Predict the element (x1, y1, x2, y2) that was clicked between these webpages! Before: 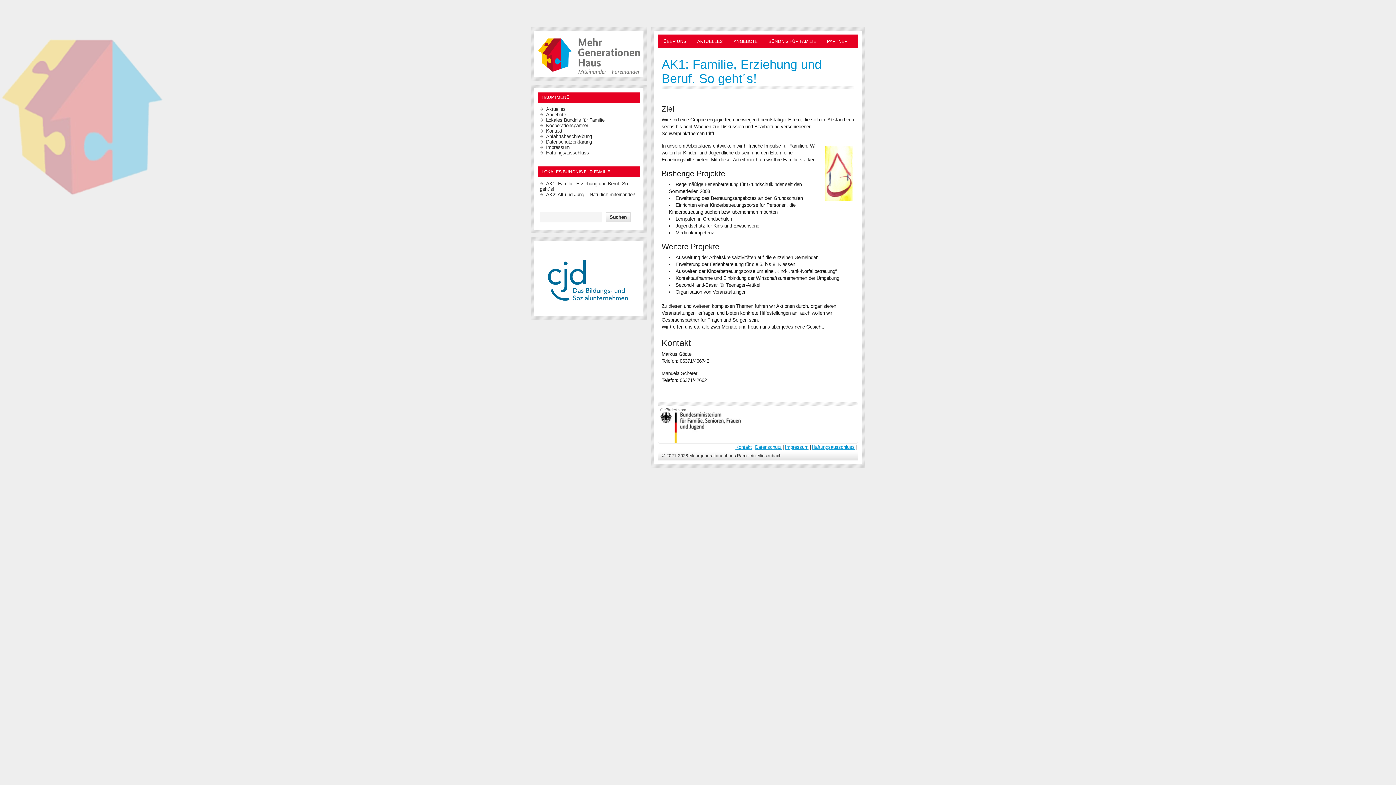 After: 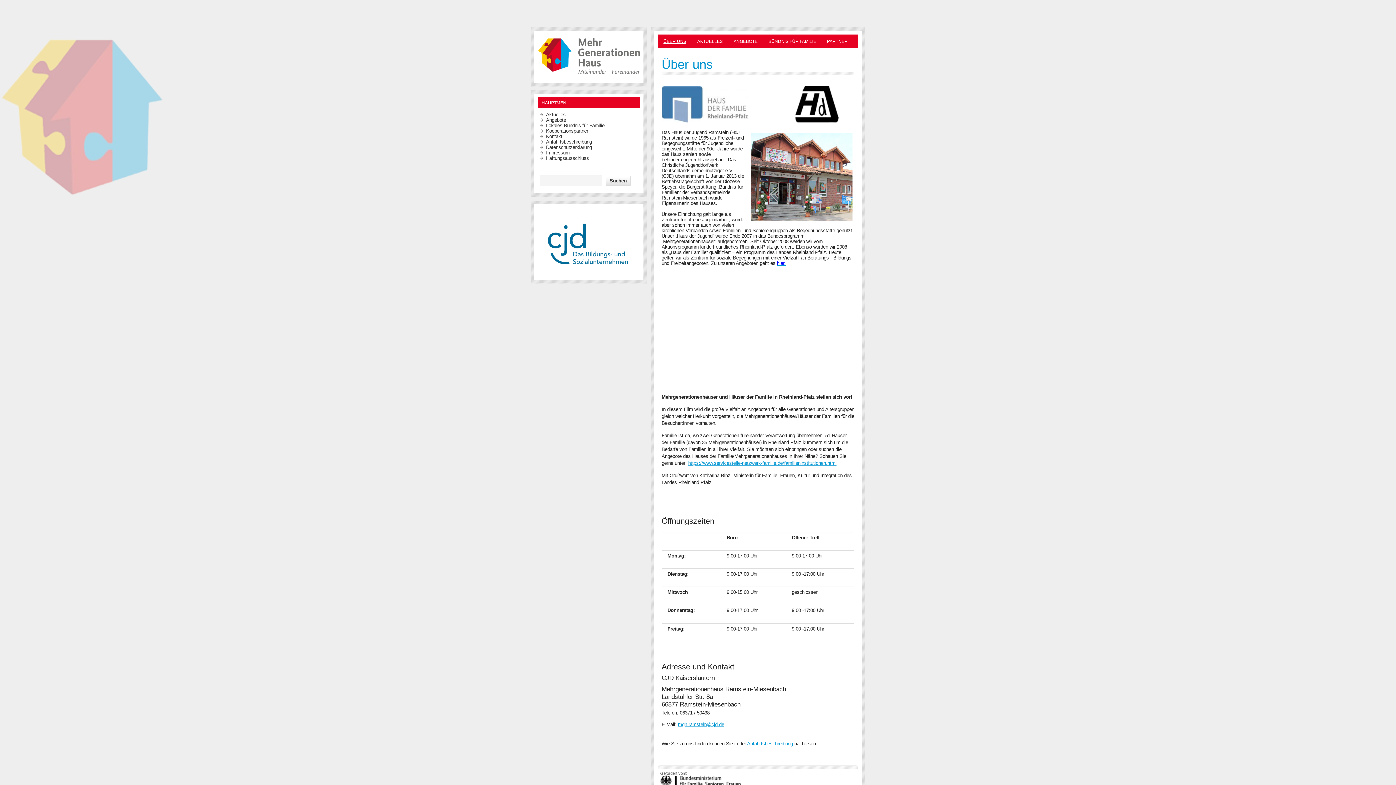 Action: bbox: (658, 34, 692, 48) label: ÜBER UNS